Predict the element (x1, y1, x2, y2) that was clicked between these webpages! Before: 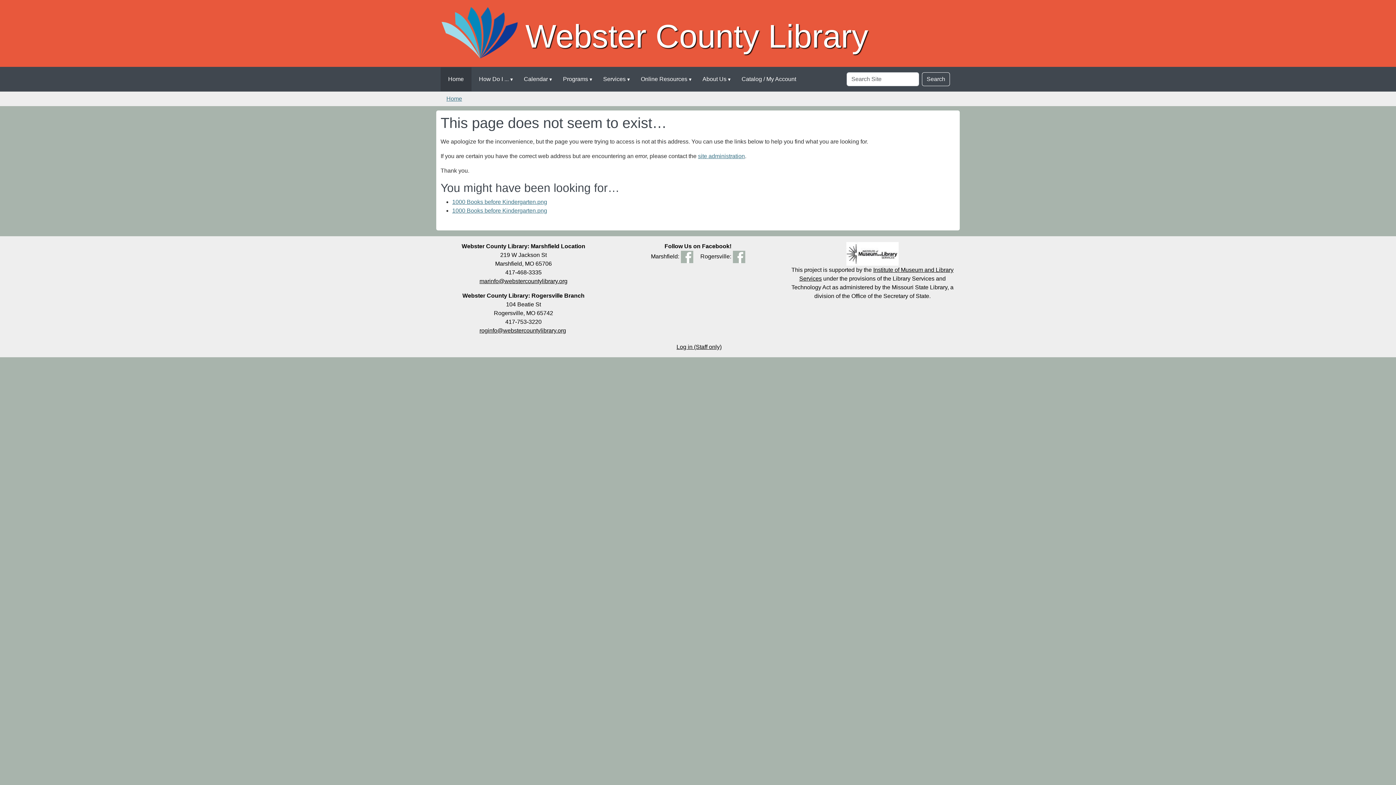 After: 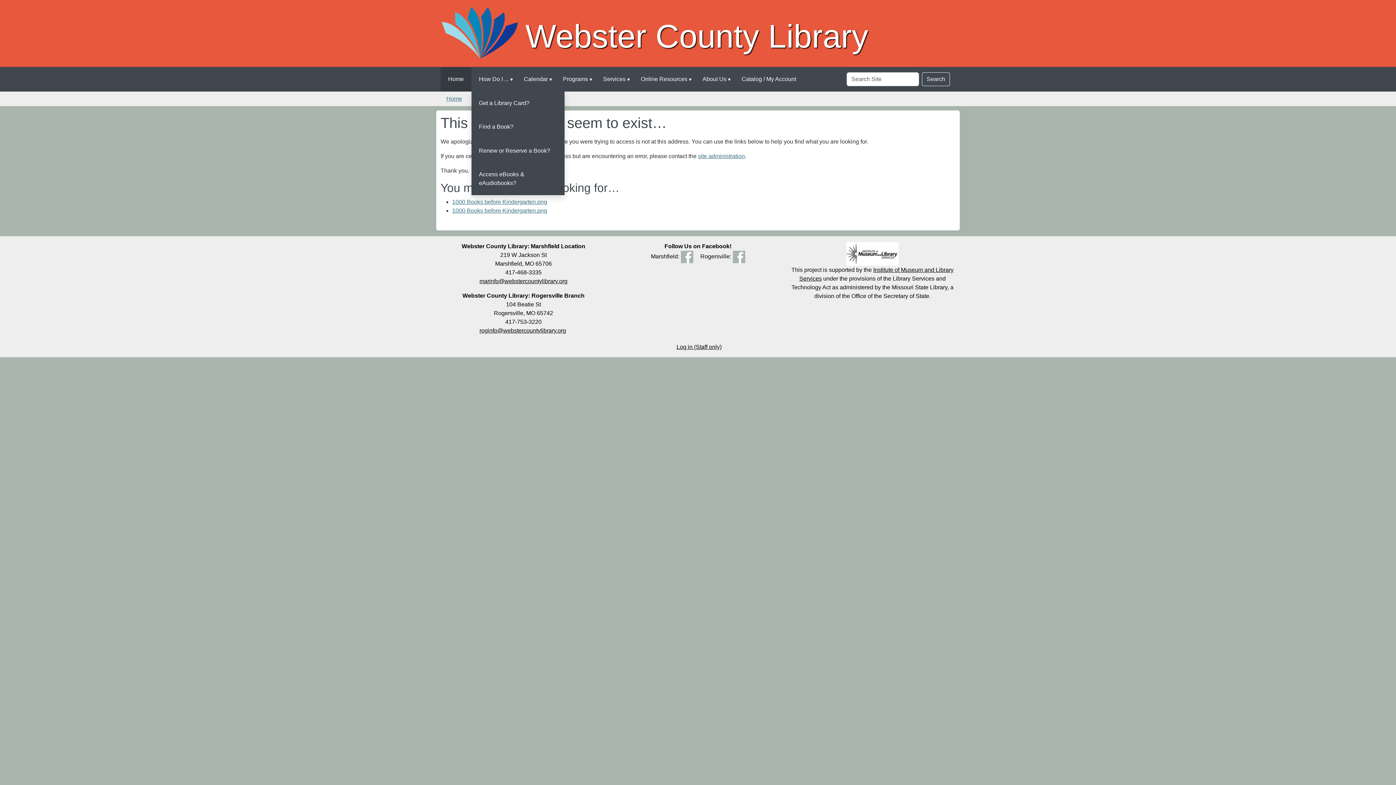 Action: bbox: (508, 68, 517, 91) label: How Do I ...